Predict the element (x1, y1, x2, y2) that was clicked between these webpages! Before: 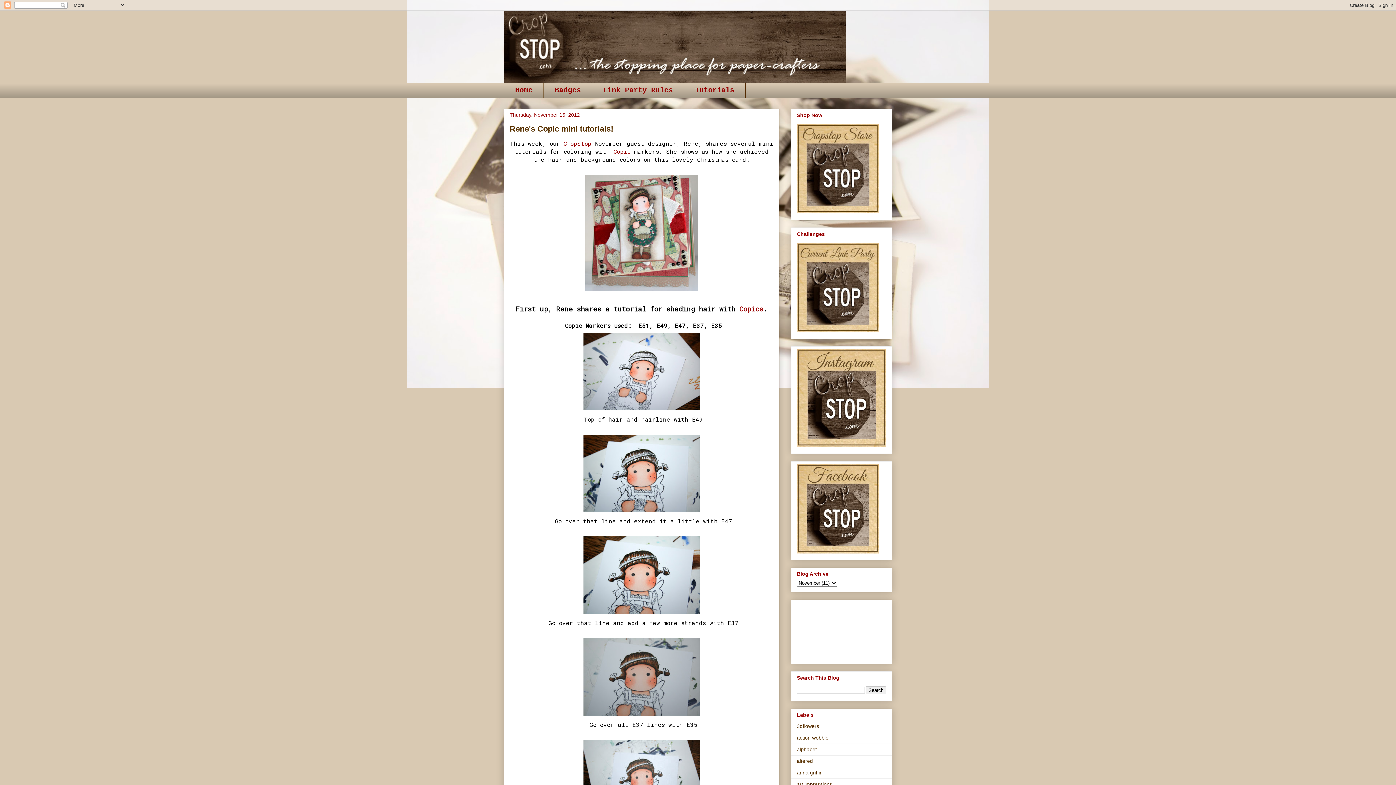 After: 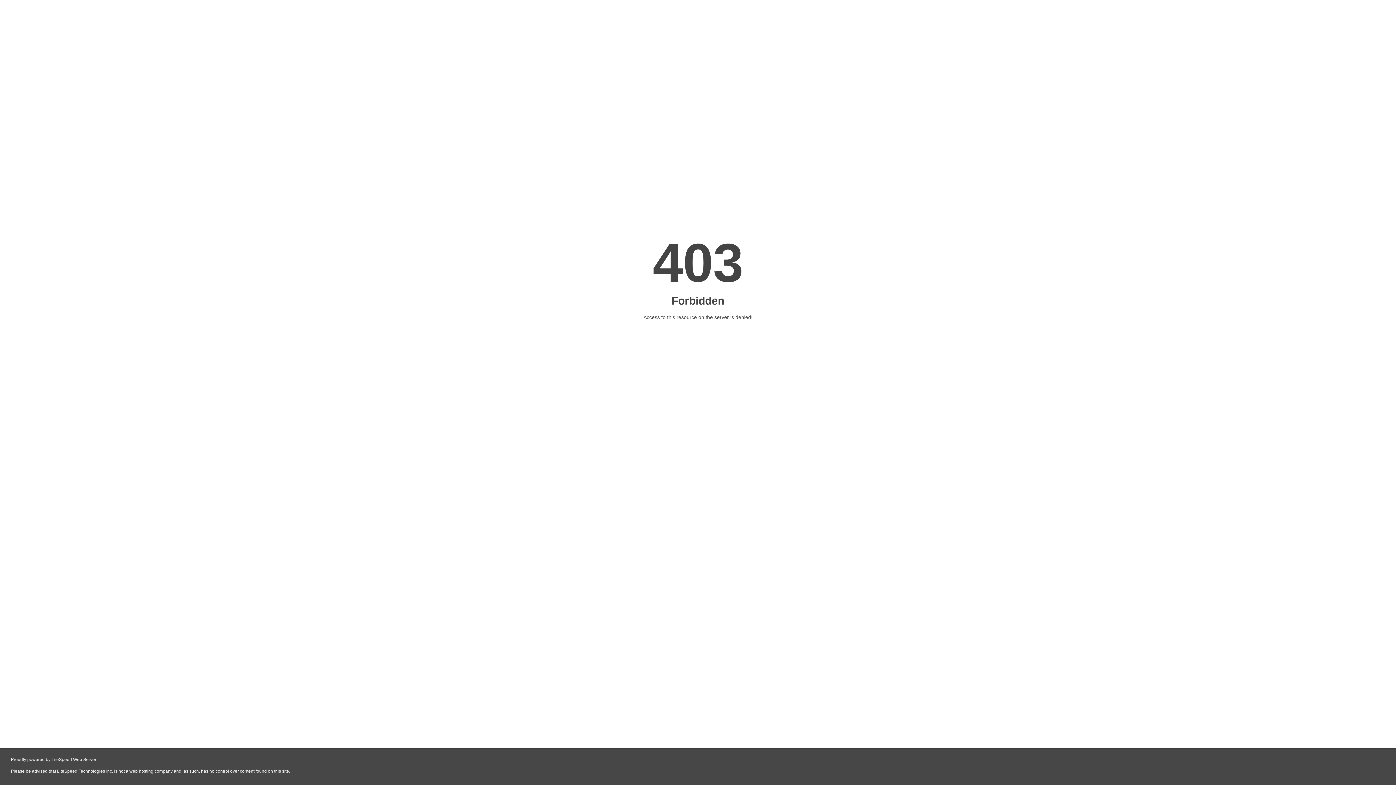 Action: bbox: (797, 208, 878, 214)